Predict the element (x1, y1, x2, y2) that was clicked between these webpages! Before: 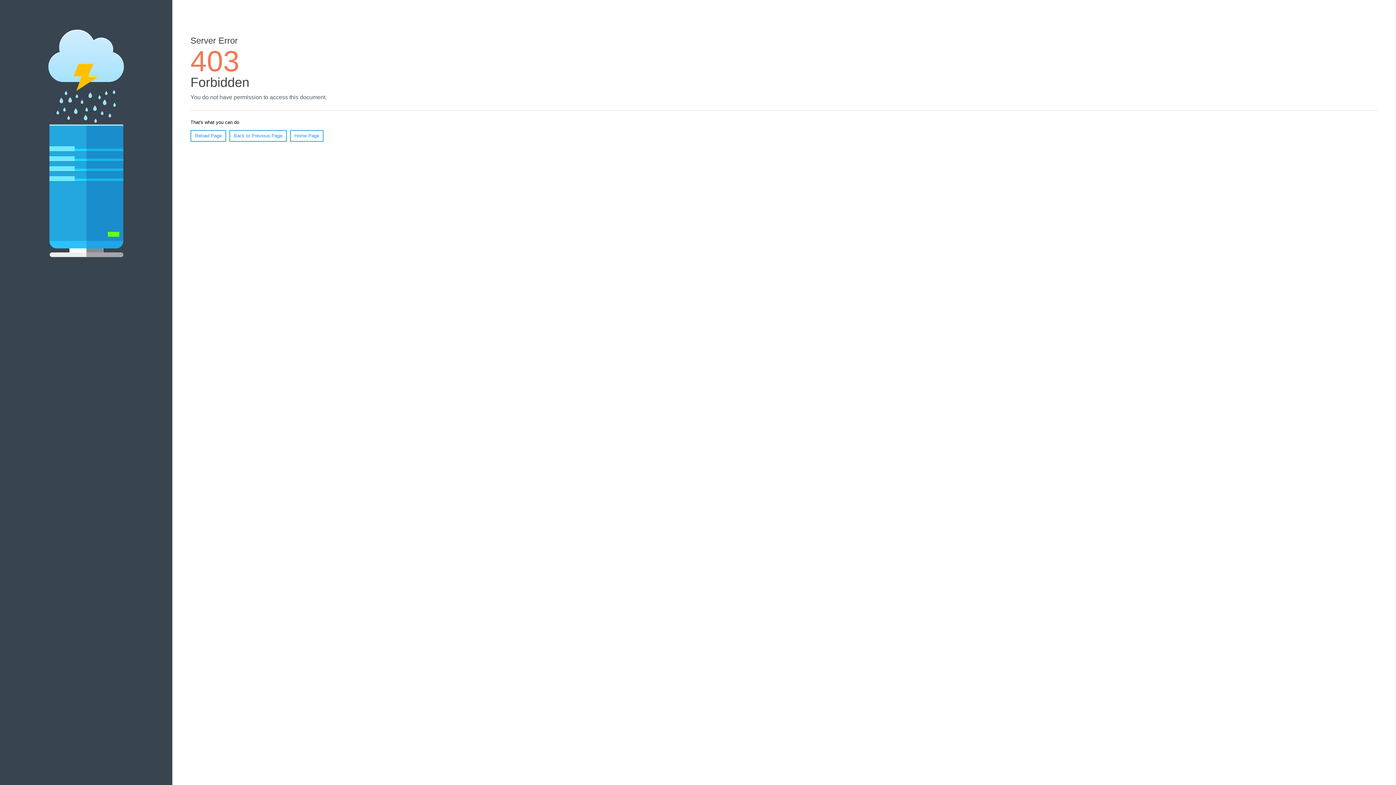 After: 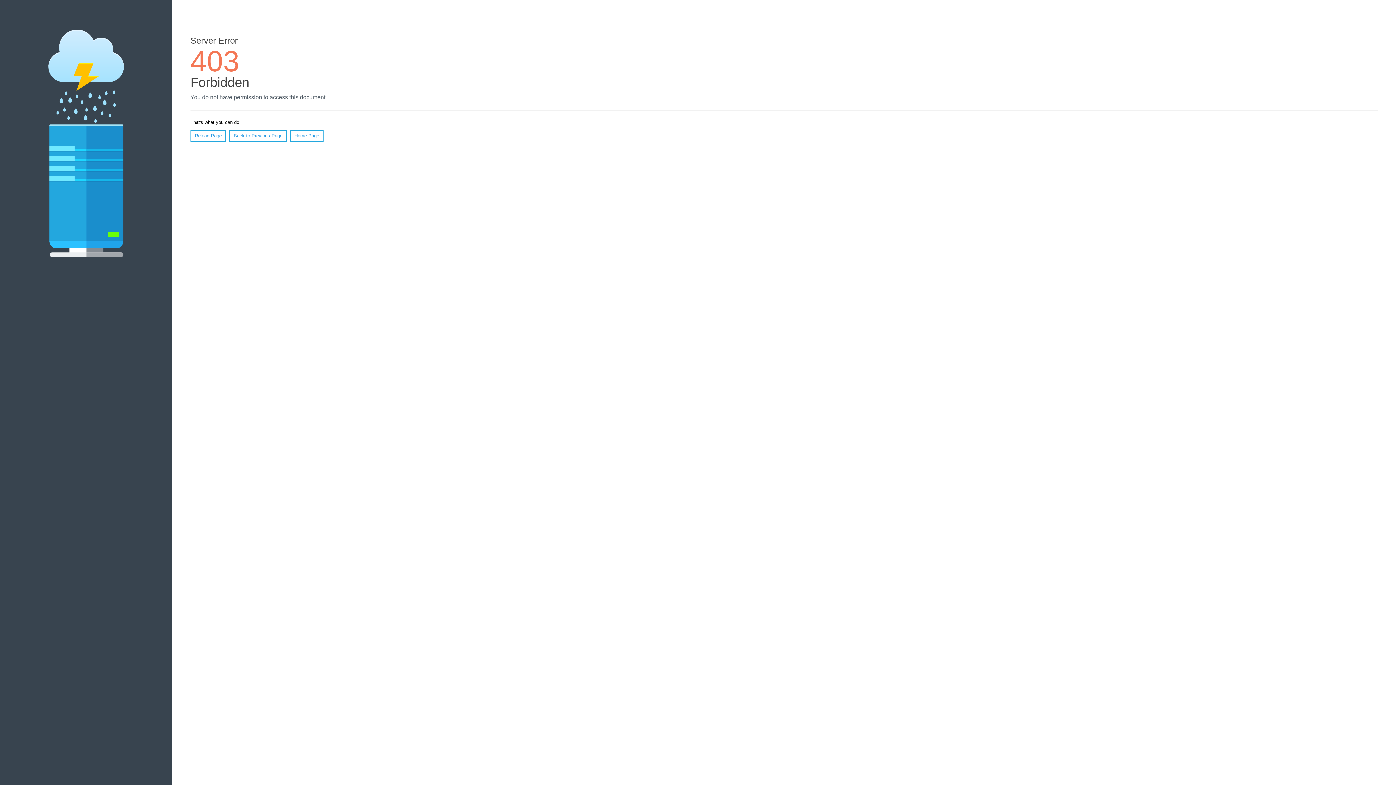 Action: label: Reload Page bbox: (190, 130, 226, 141)